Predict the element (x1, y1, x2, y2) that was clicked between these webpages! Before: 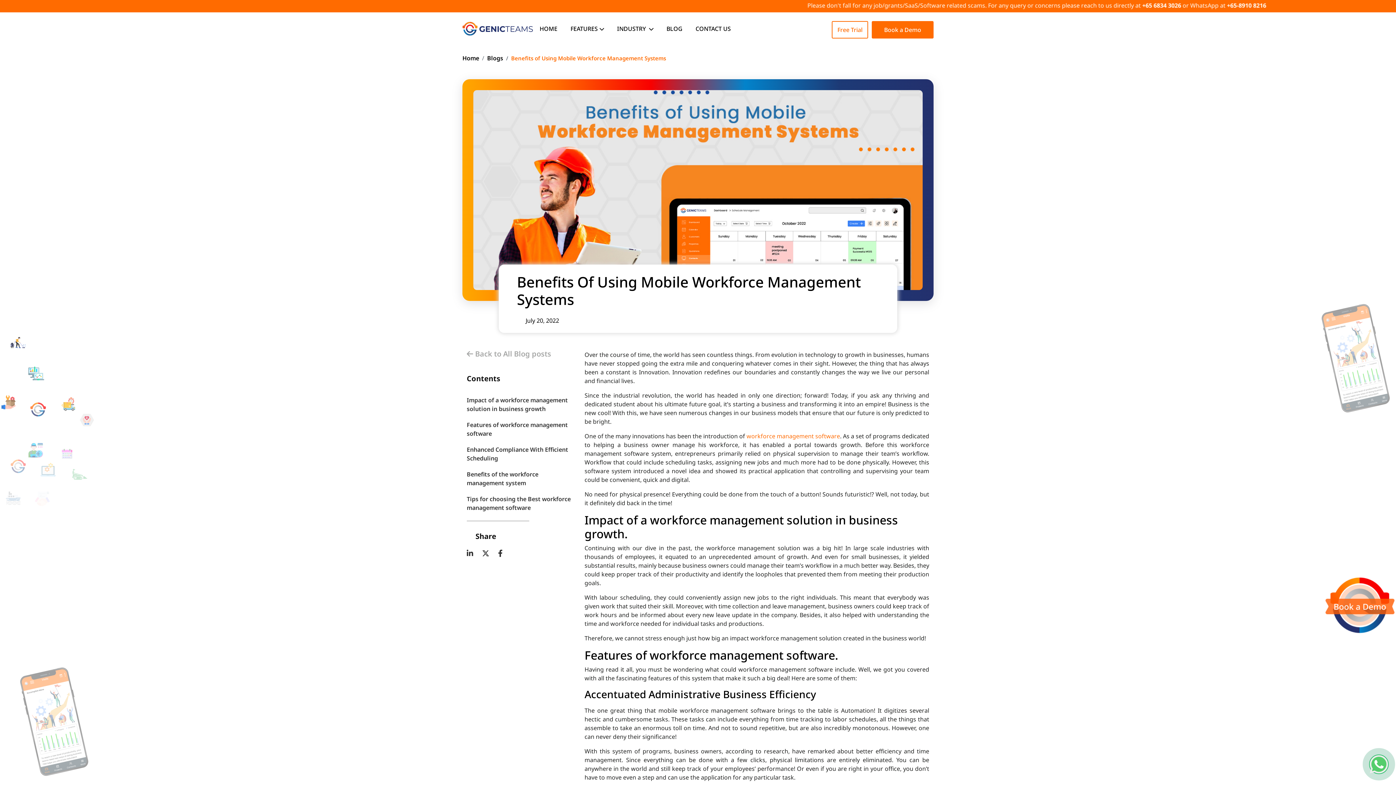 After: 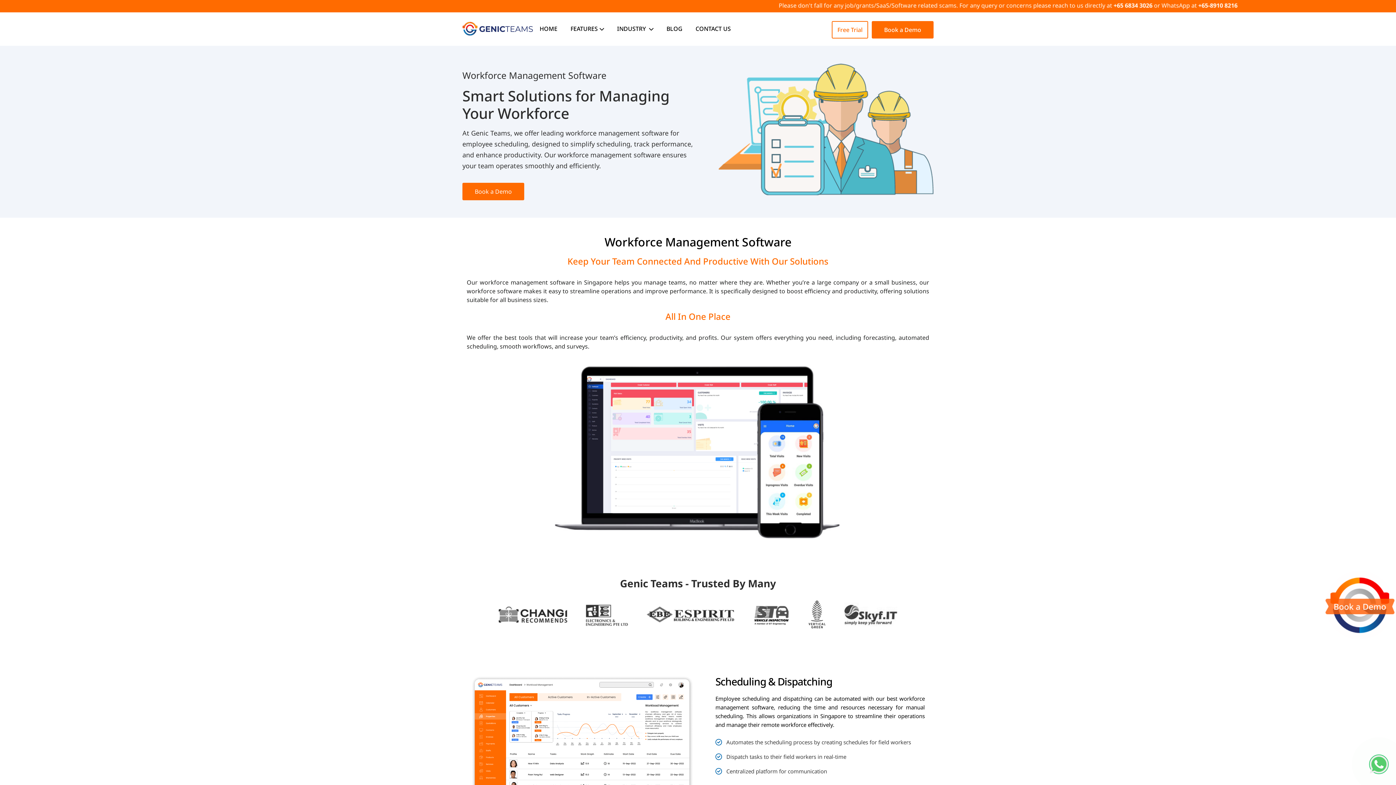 Action: label: workforce management software bbox: (746, 432, 840, 440)